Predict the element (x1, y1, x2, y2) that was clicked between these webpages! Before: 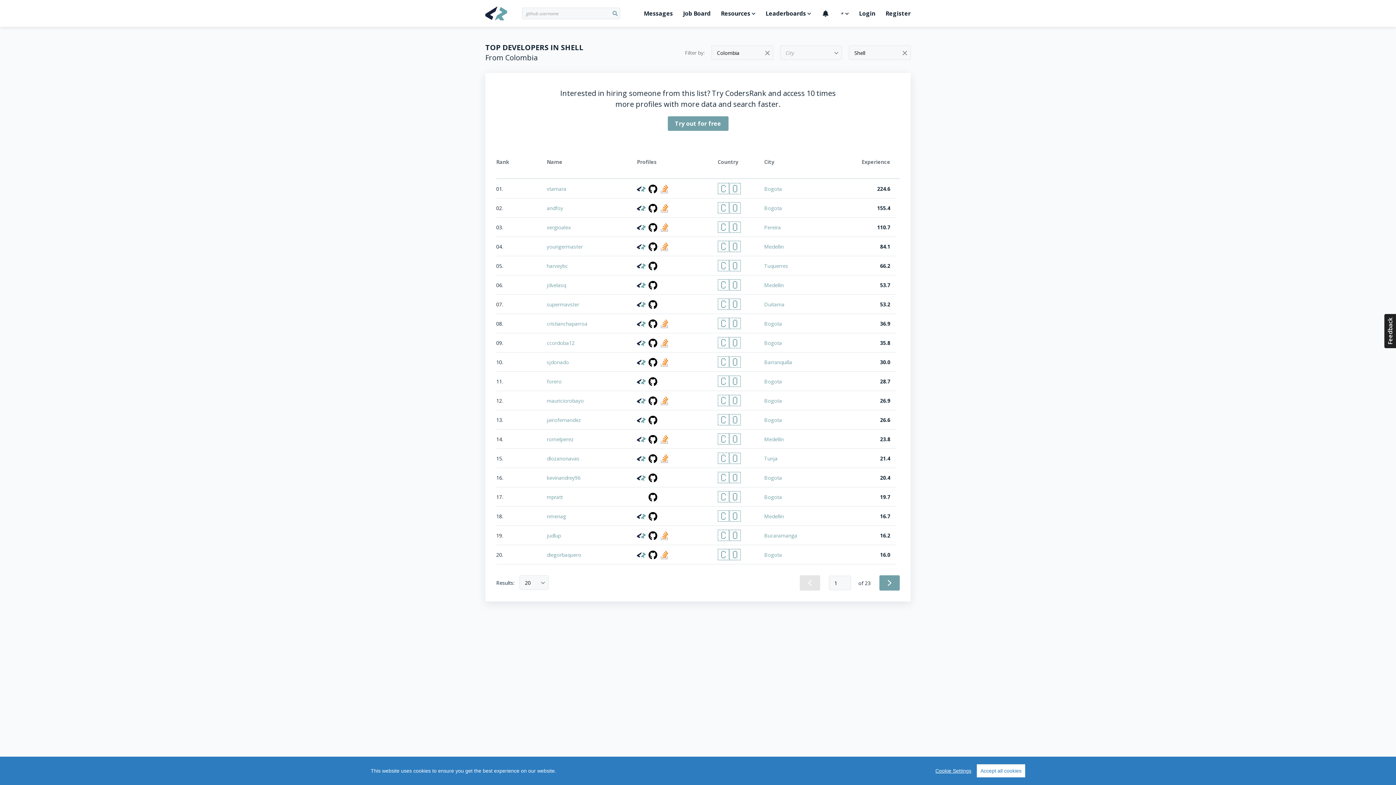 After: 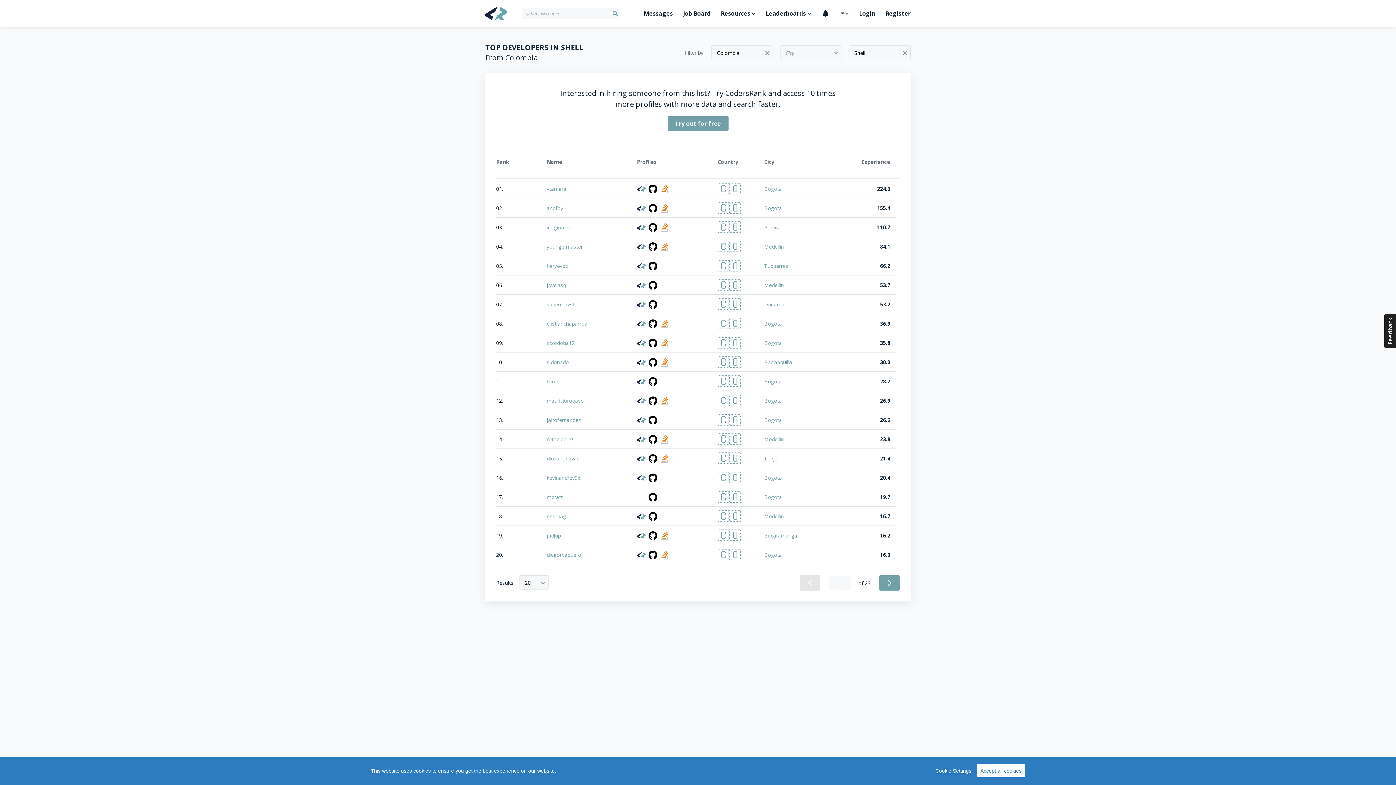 Action: bbox: (637, 550, 645, 559)